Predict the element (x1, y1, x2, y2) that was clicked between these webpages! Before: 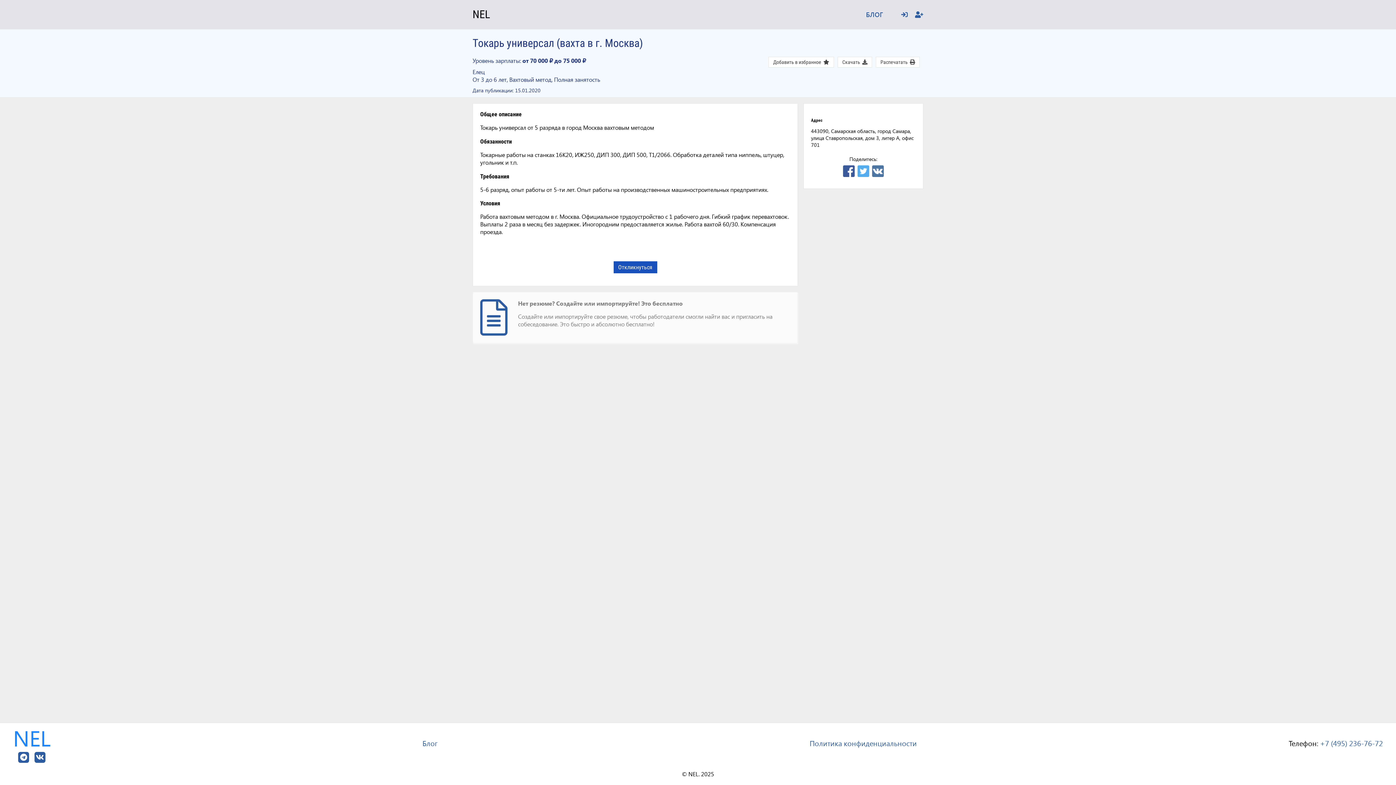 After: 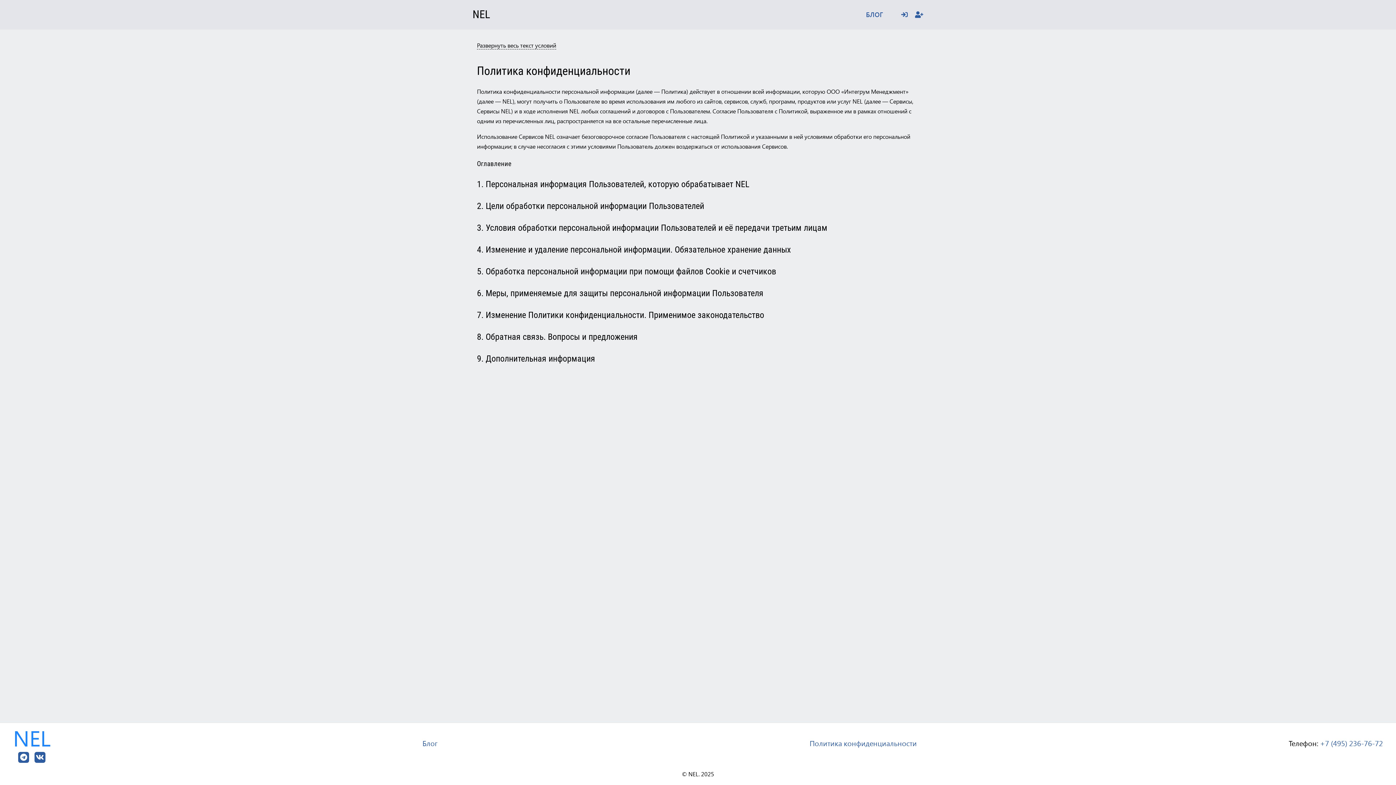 Action: label: Политика конфиденциальности bbox: (807, 738, 919, 748)